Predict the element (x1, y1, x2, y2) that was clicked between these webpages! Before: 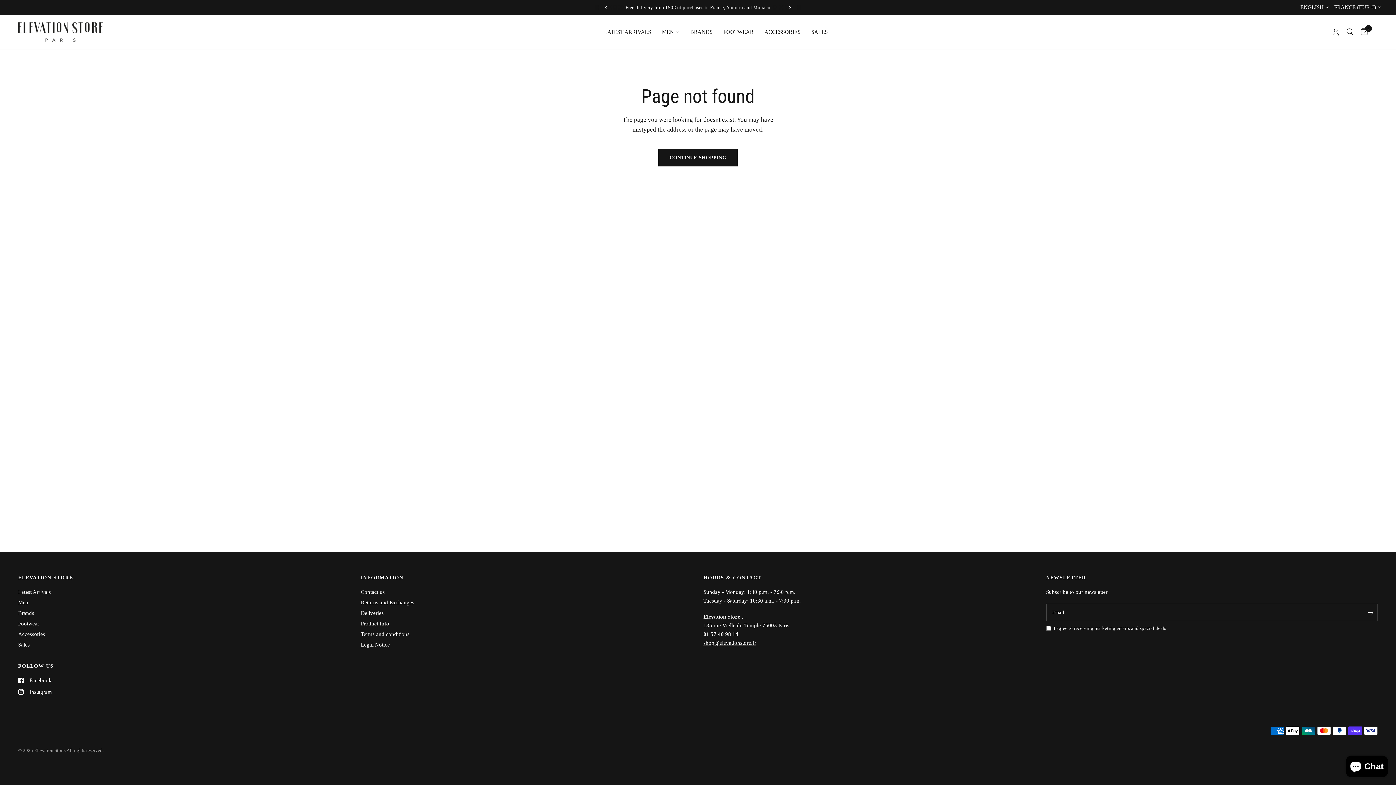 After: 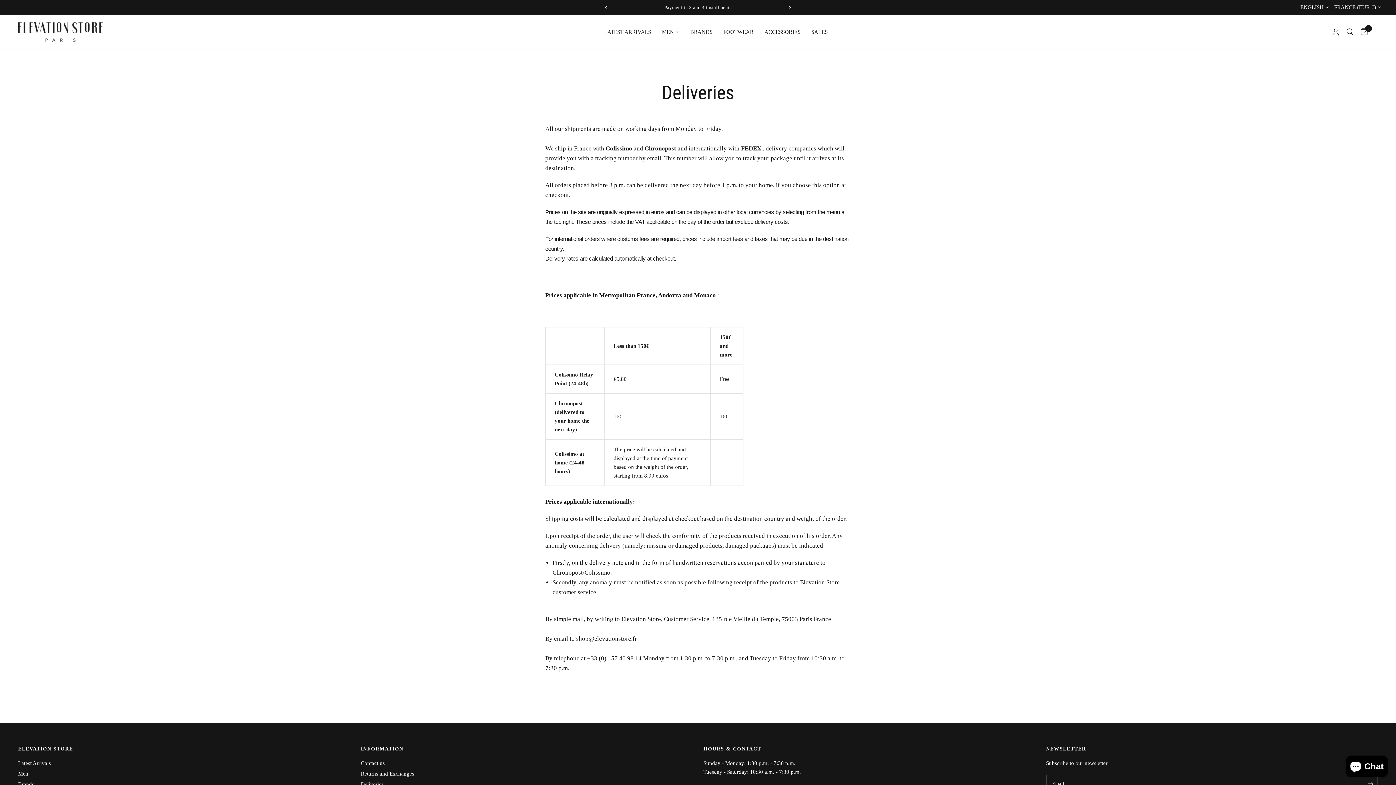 Action: bbox: (360, 610, 383, 616) label: Deliveries